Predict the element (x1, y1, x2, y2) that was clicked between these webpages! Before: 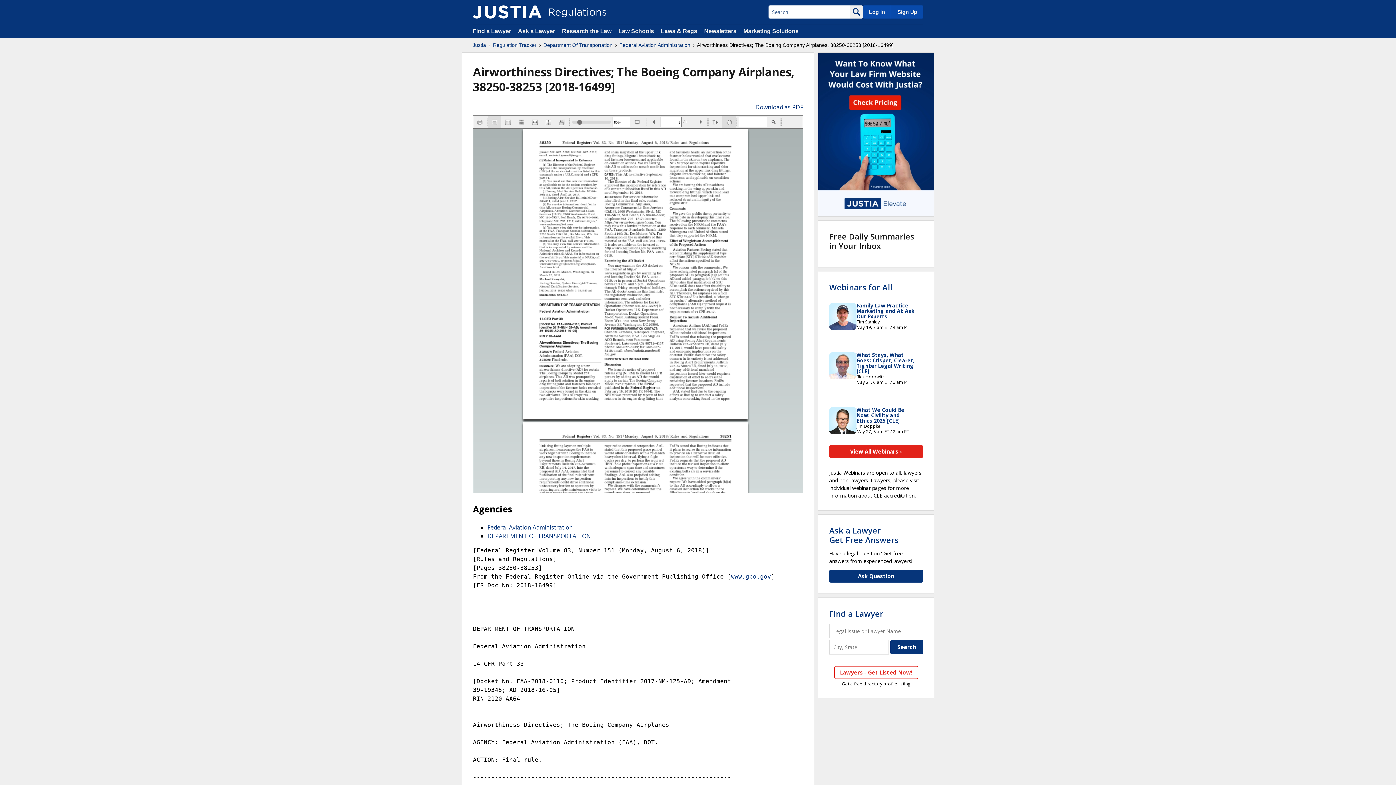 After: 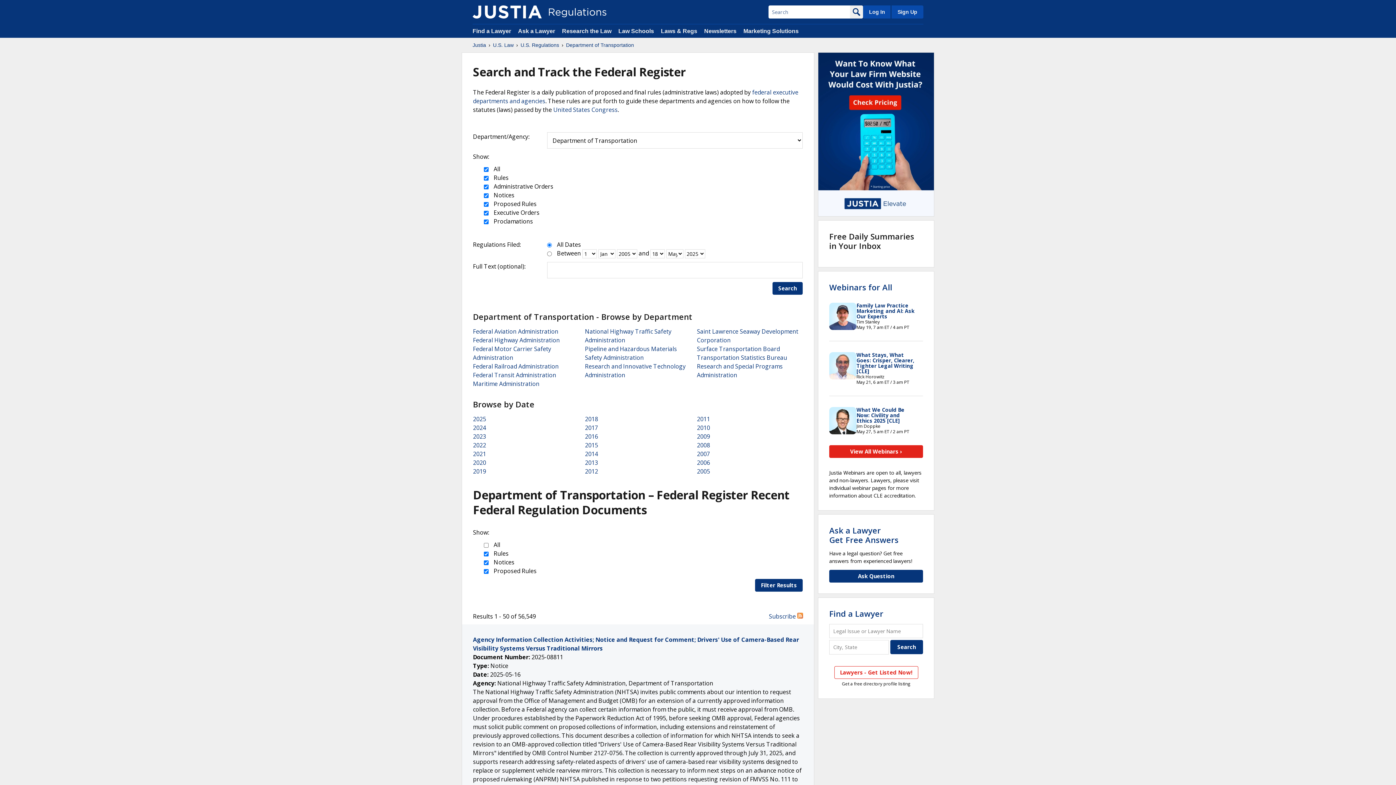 Action: bbox: (543, 41, 612, 48) label: Department Of Transportation